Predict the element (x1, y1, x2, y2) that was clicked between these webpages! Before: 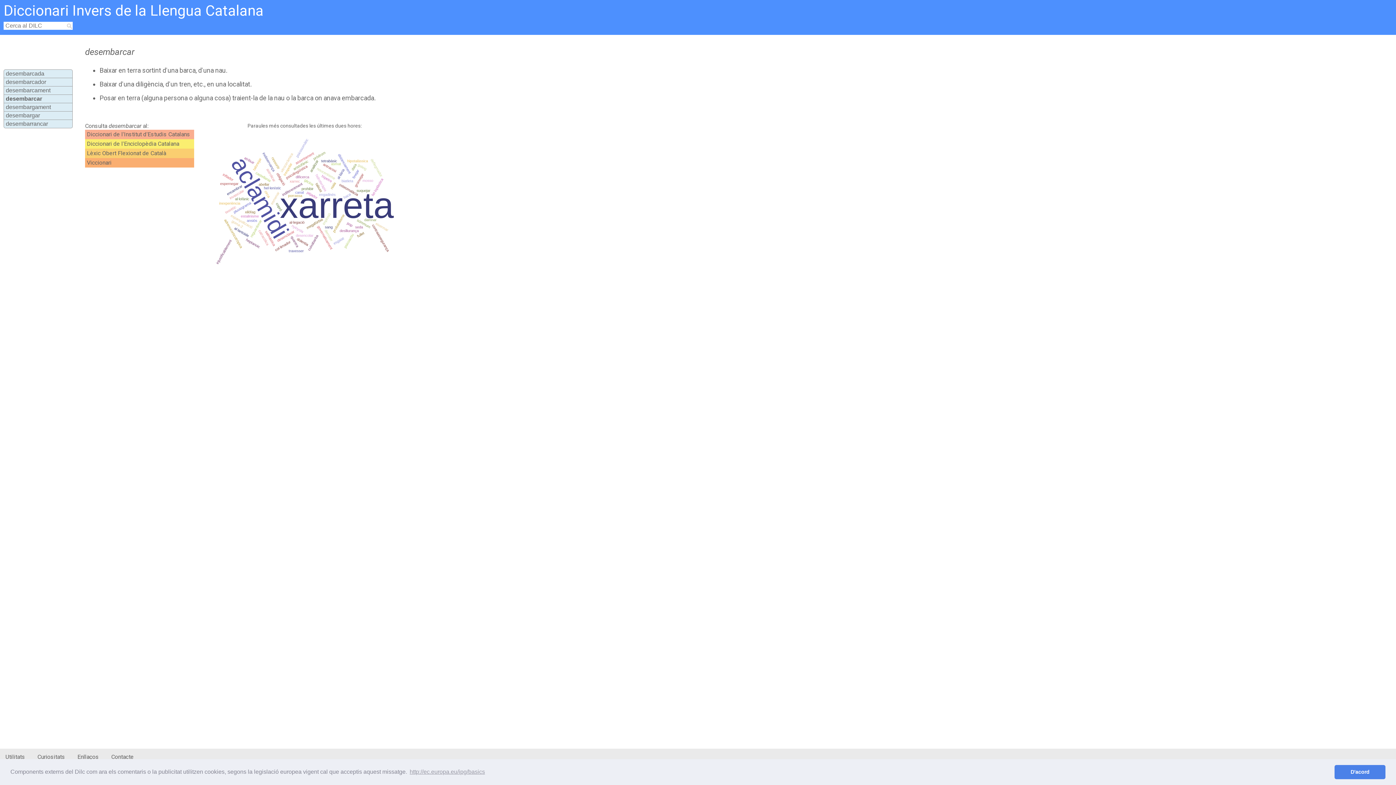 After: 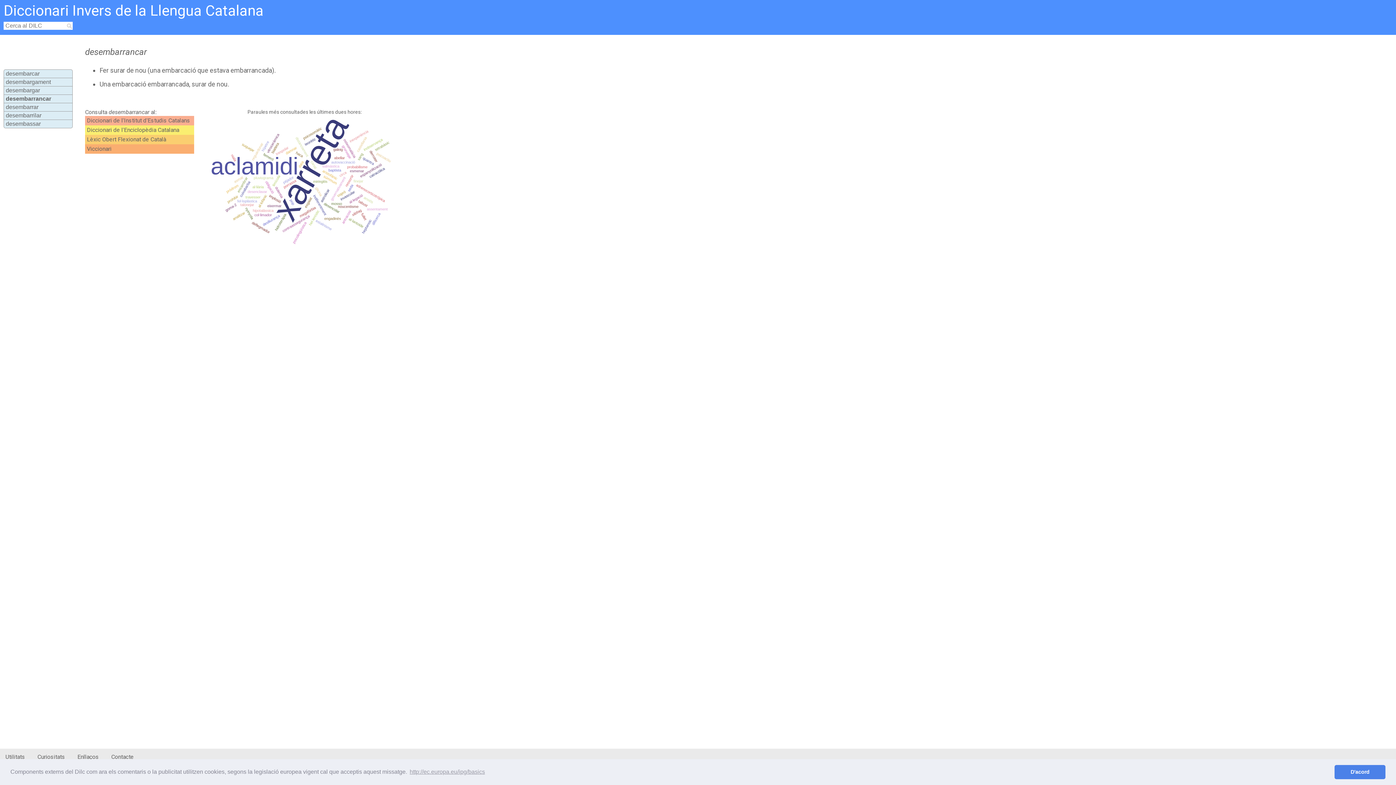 Action: bbox: (5, 120, 48, 126) label: desembarrancar